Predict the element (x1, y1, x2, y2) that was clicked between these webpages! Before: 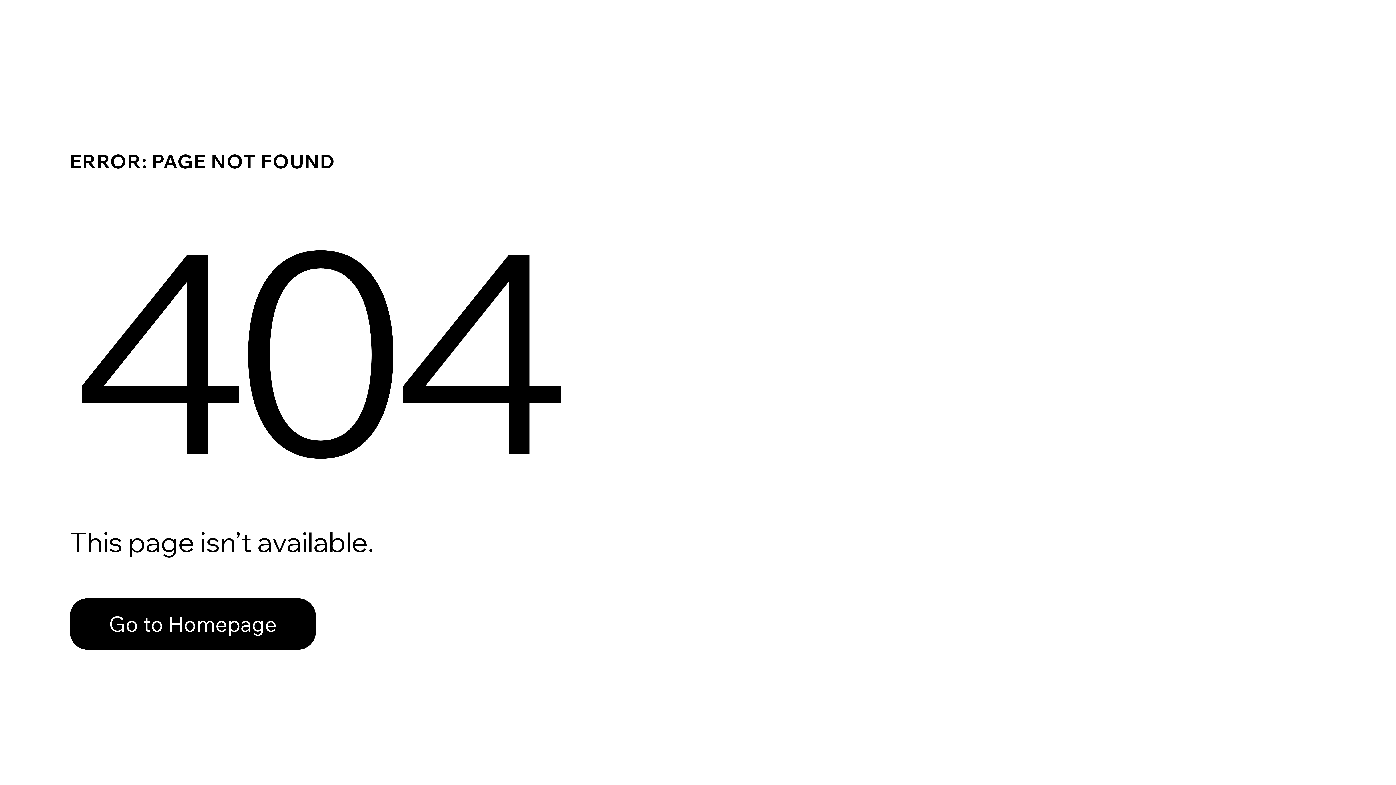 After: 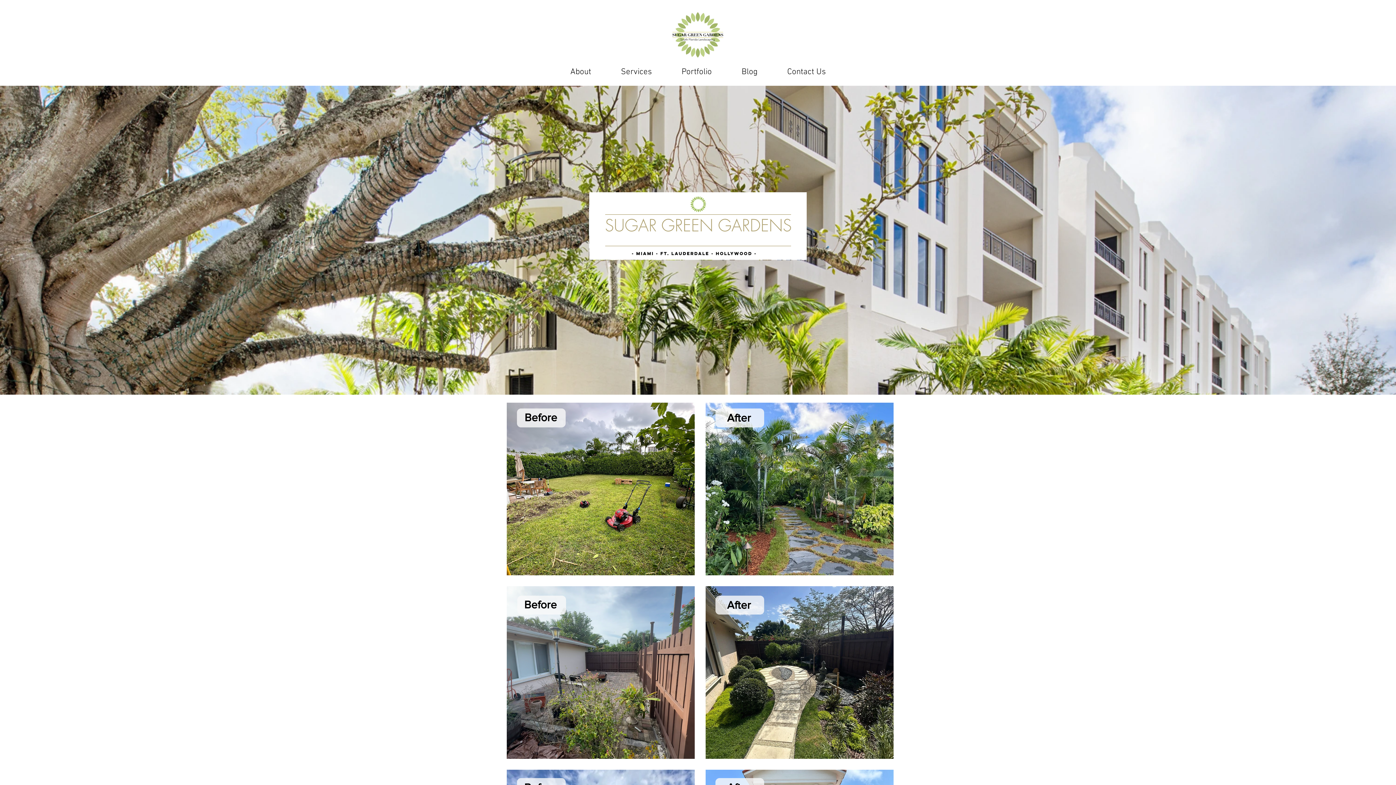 Action: label: Go to Homepage bbox: (69, 598, 316, 650)